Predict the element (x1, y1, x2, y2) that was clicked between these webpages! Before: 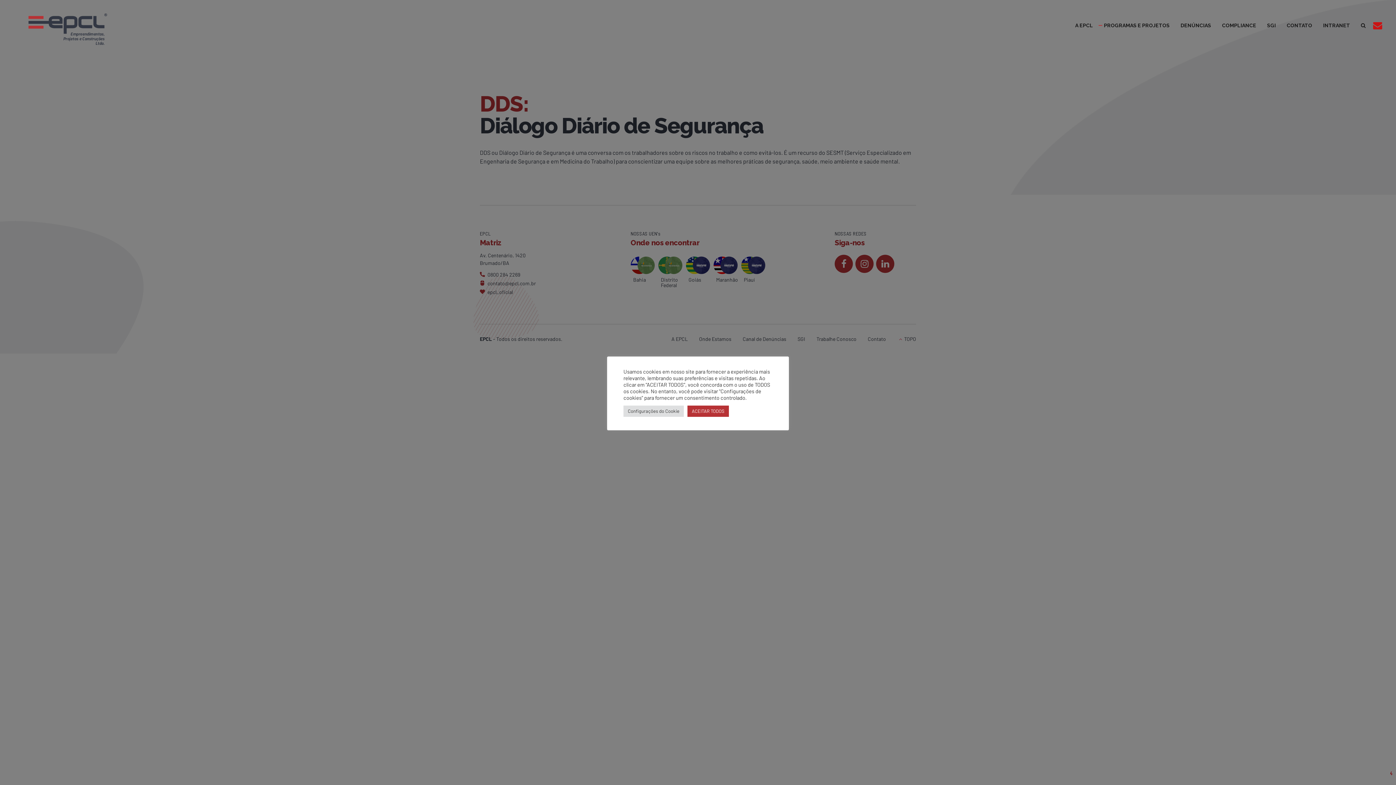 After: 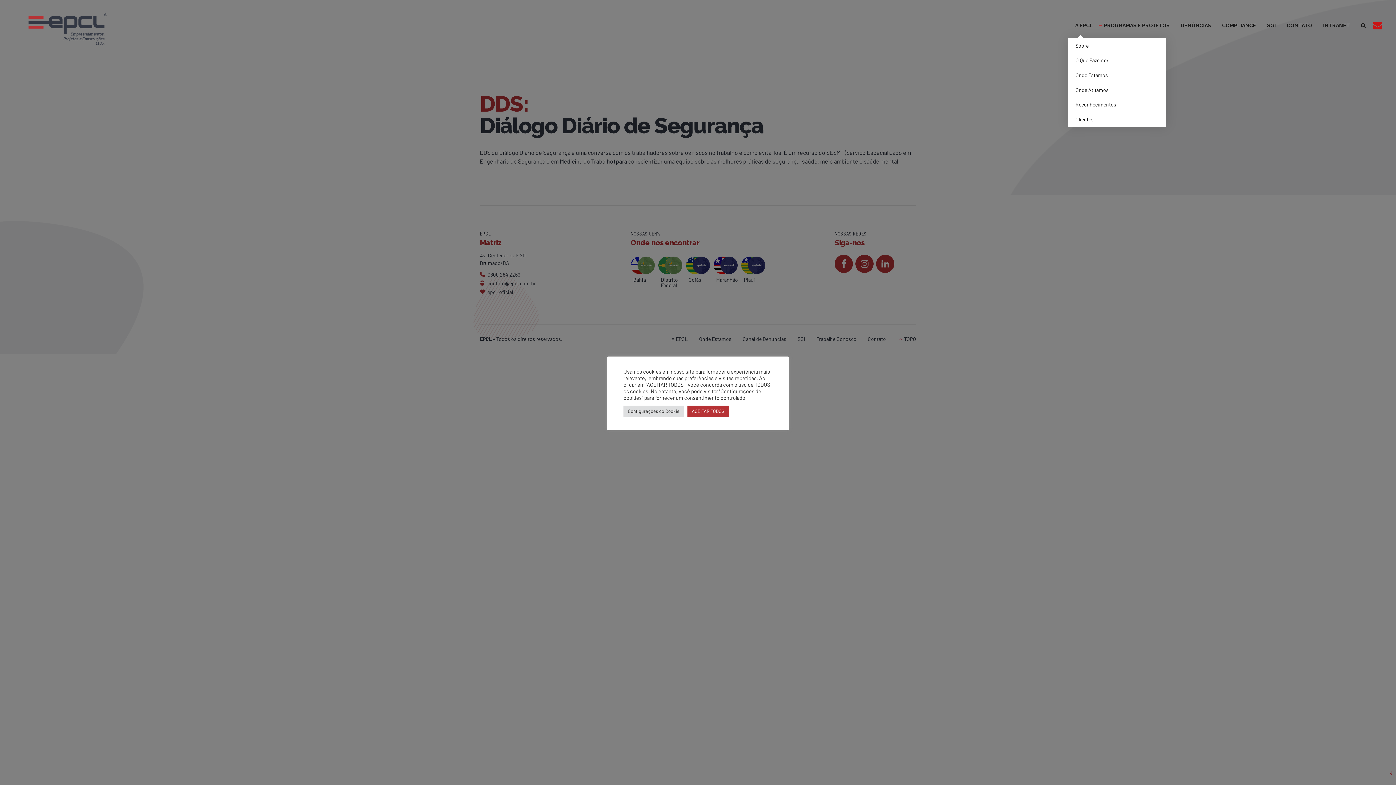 Action: label: A EPCL bbox: (1075, 0, 1093, 50)